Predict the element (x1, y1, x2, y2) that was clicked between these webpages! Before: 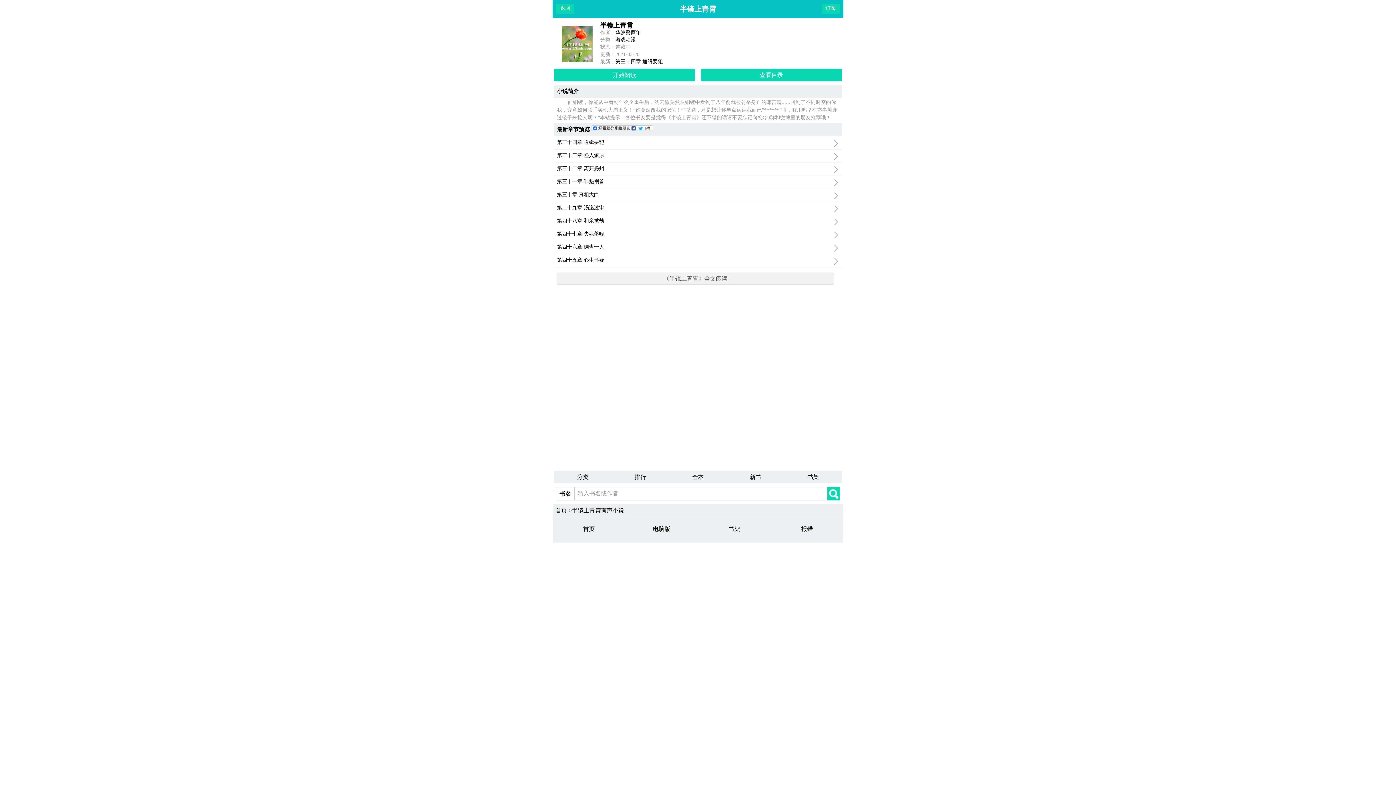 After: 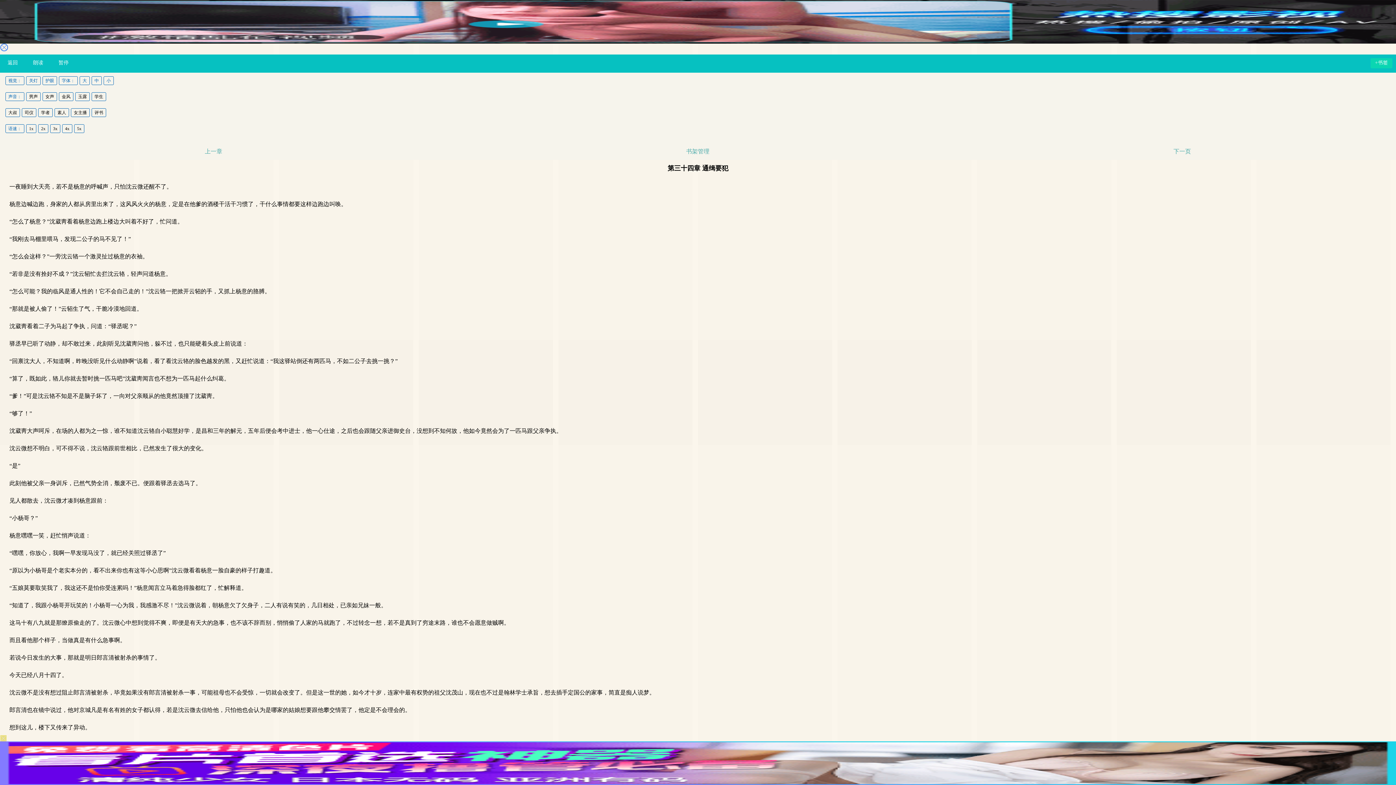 Action: label: 第三十四章 通缉要犯 bbox: (554, 138, 842, 147)